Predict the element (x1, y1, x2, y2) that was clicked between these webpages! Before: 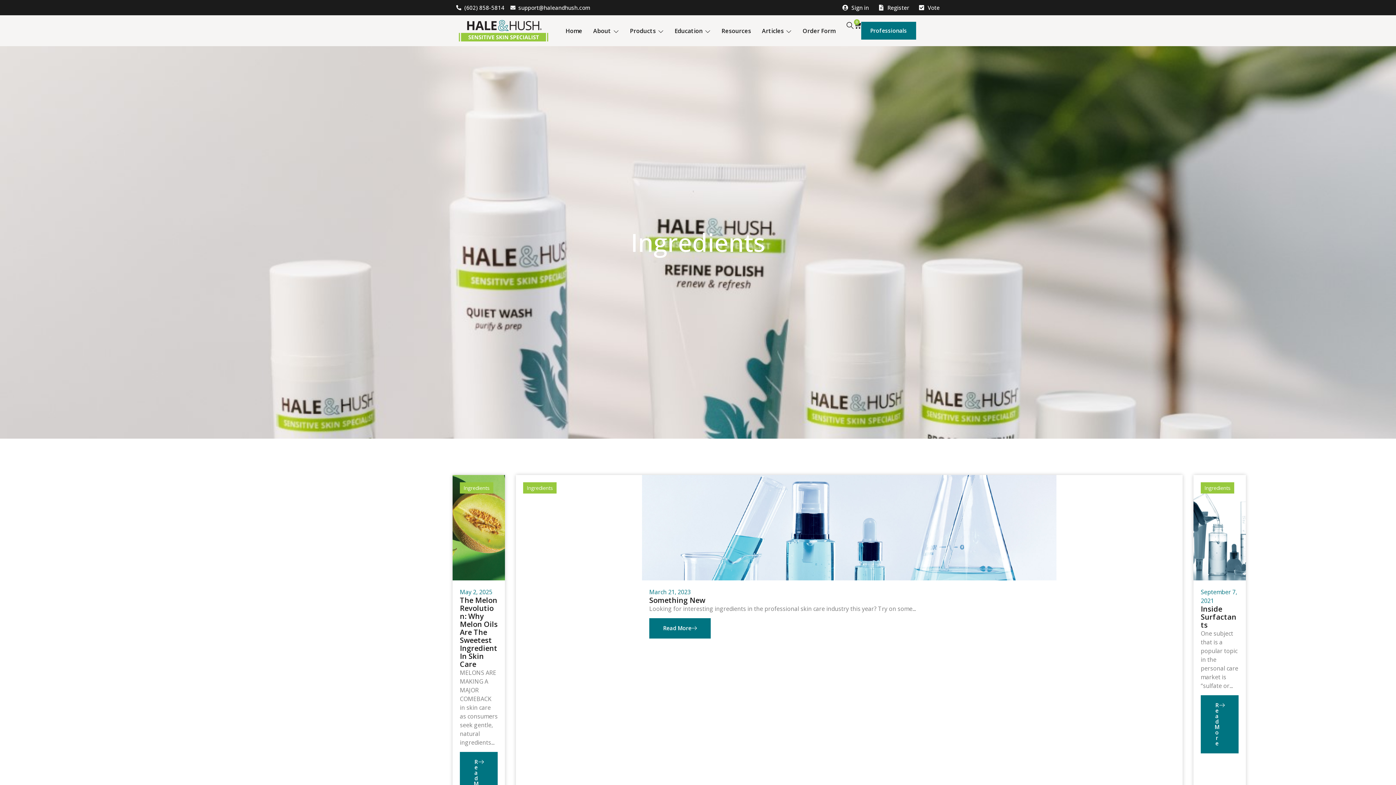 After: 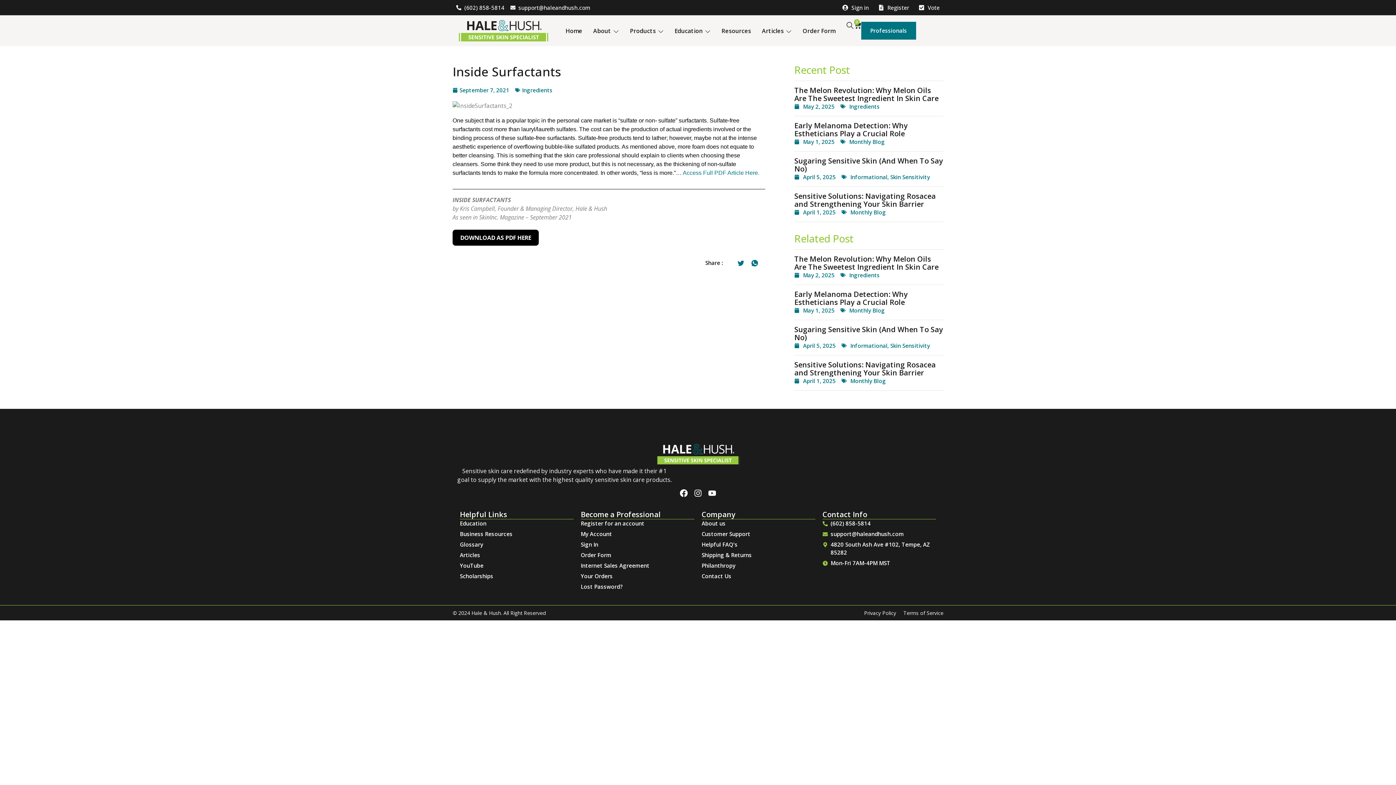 Action: label: Read More bbox: (1201, 695, 1238, 753)